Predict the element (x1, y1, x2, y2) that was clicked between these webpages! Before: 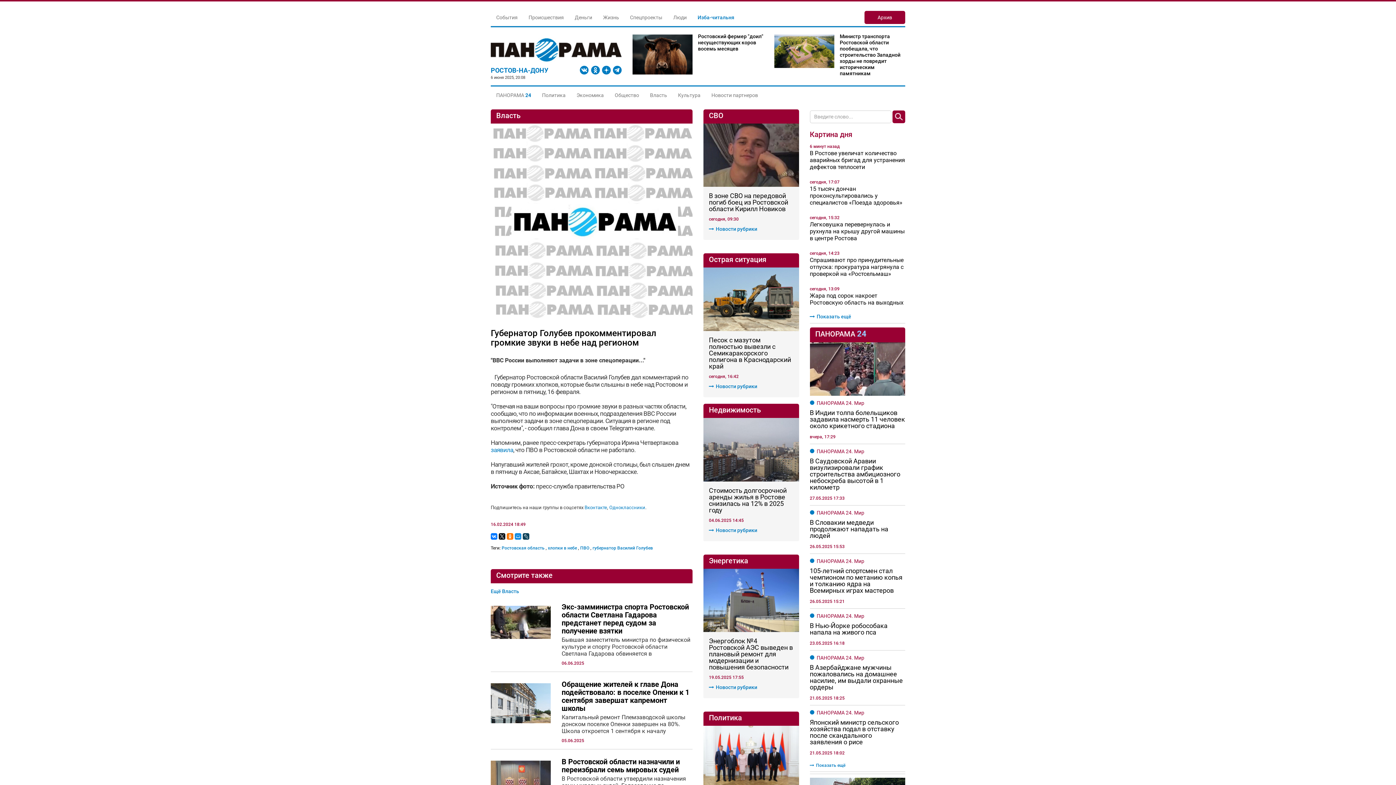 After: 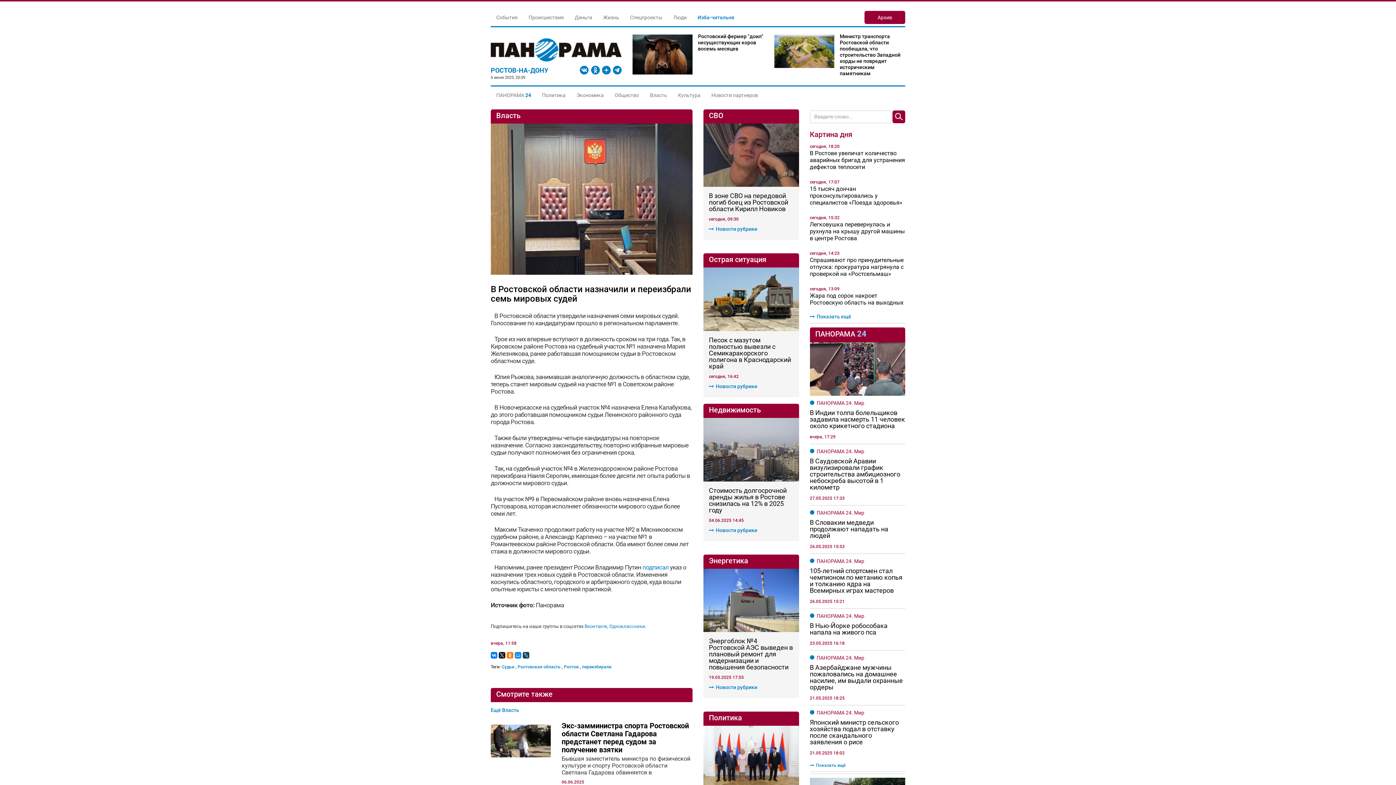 Action: bbox: (490, 761, 550, 806)